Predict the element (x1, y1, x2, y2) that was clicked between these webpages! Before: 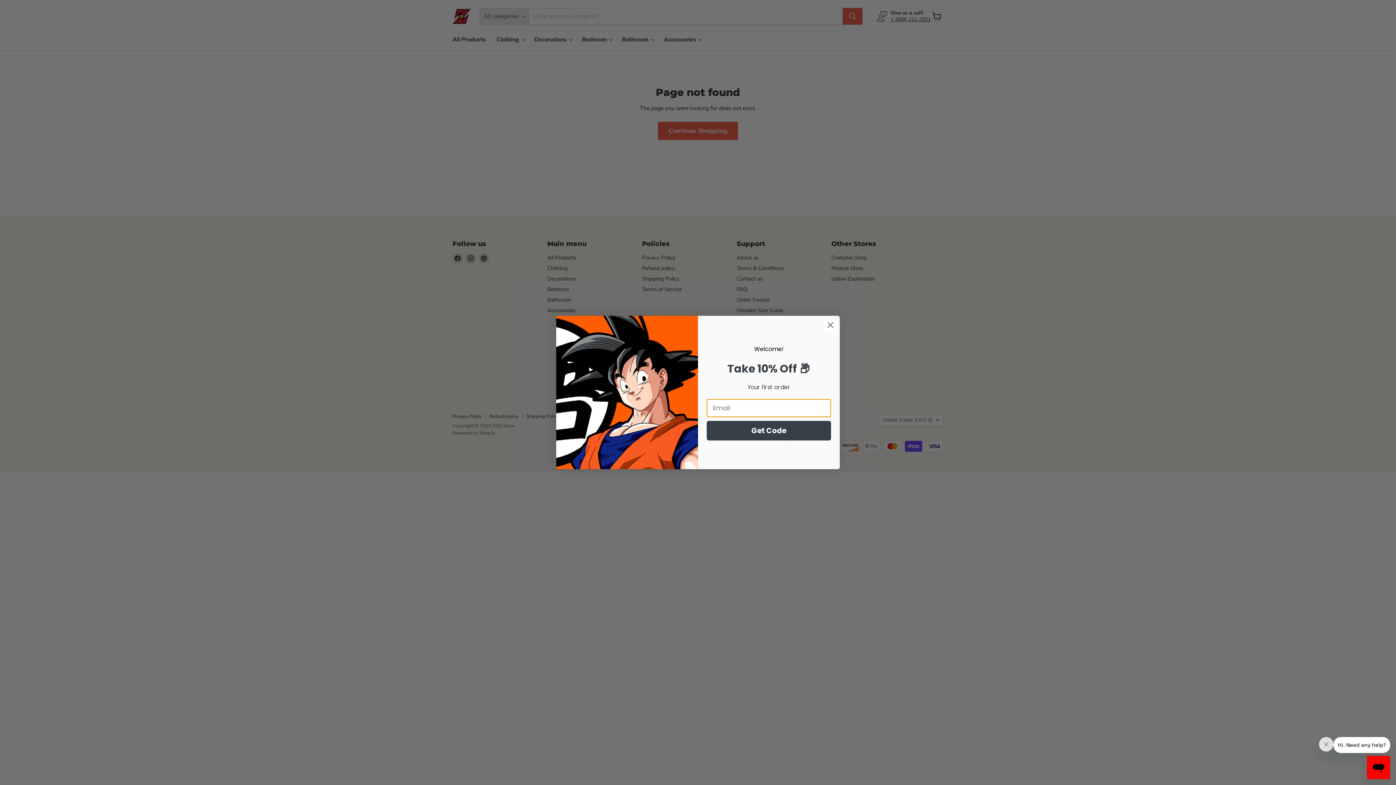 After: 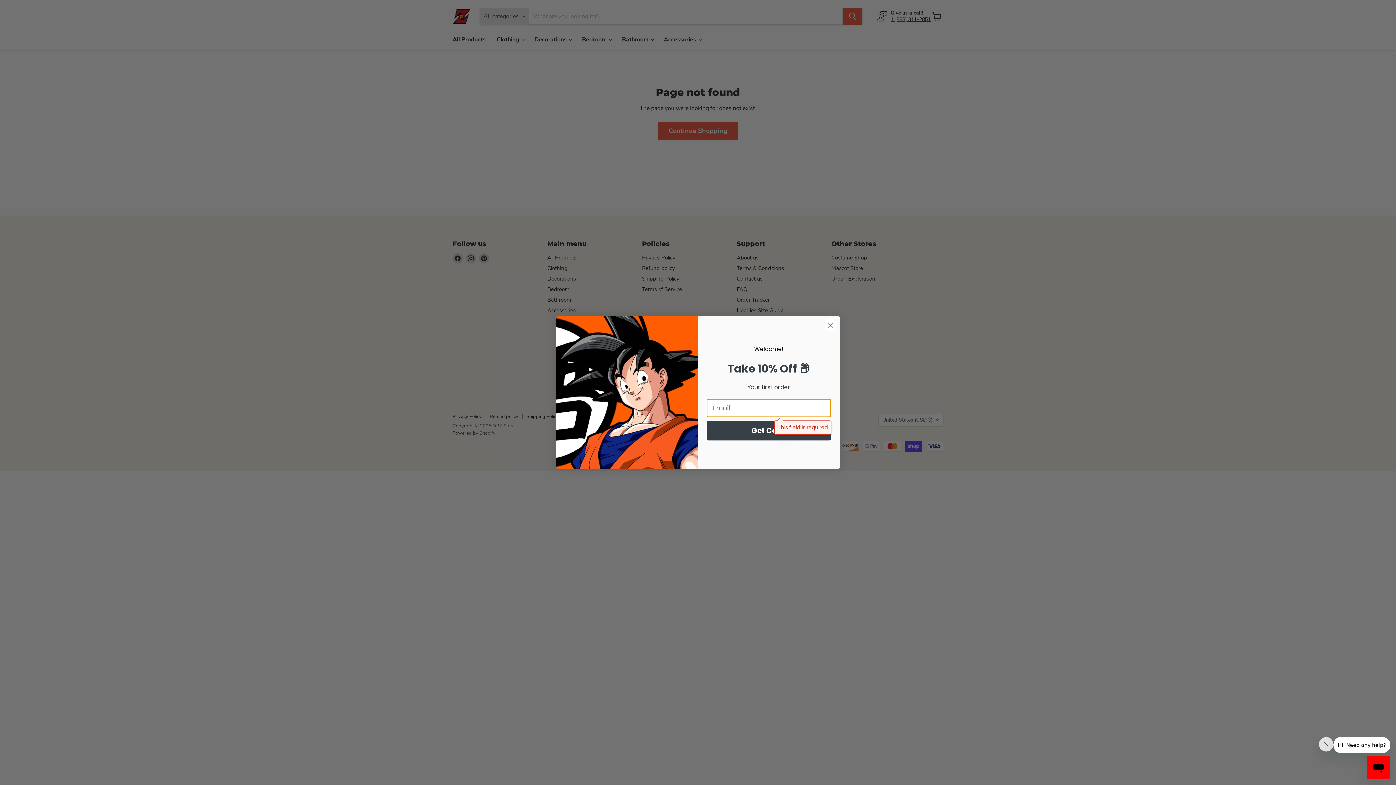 Action: label: Get Code bbox: (706, 421, 831, 440)